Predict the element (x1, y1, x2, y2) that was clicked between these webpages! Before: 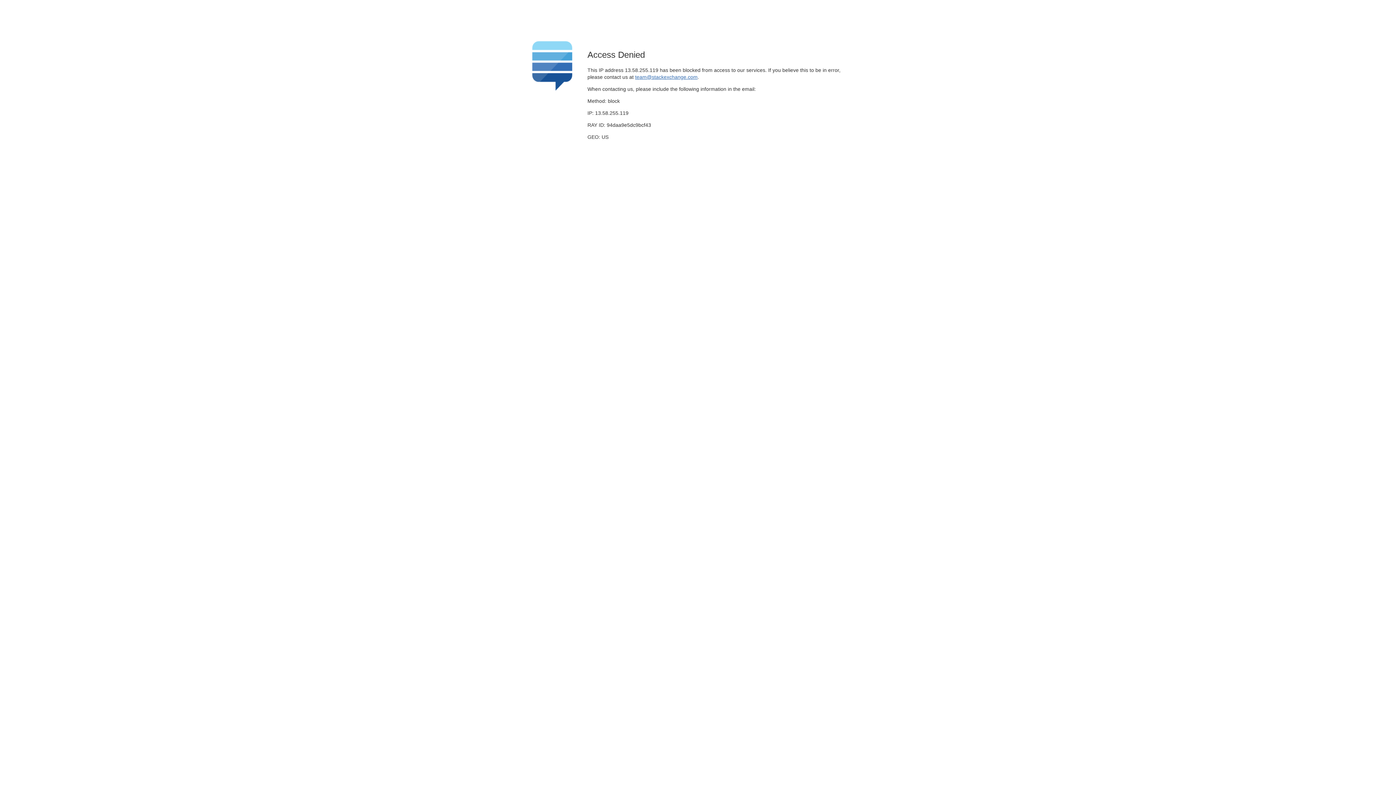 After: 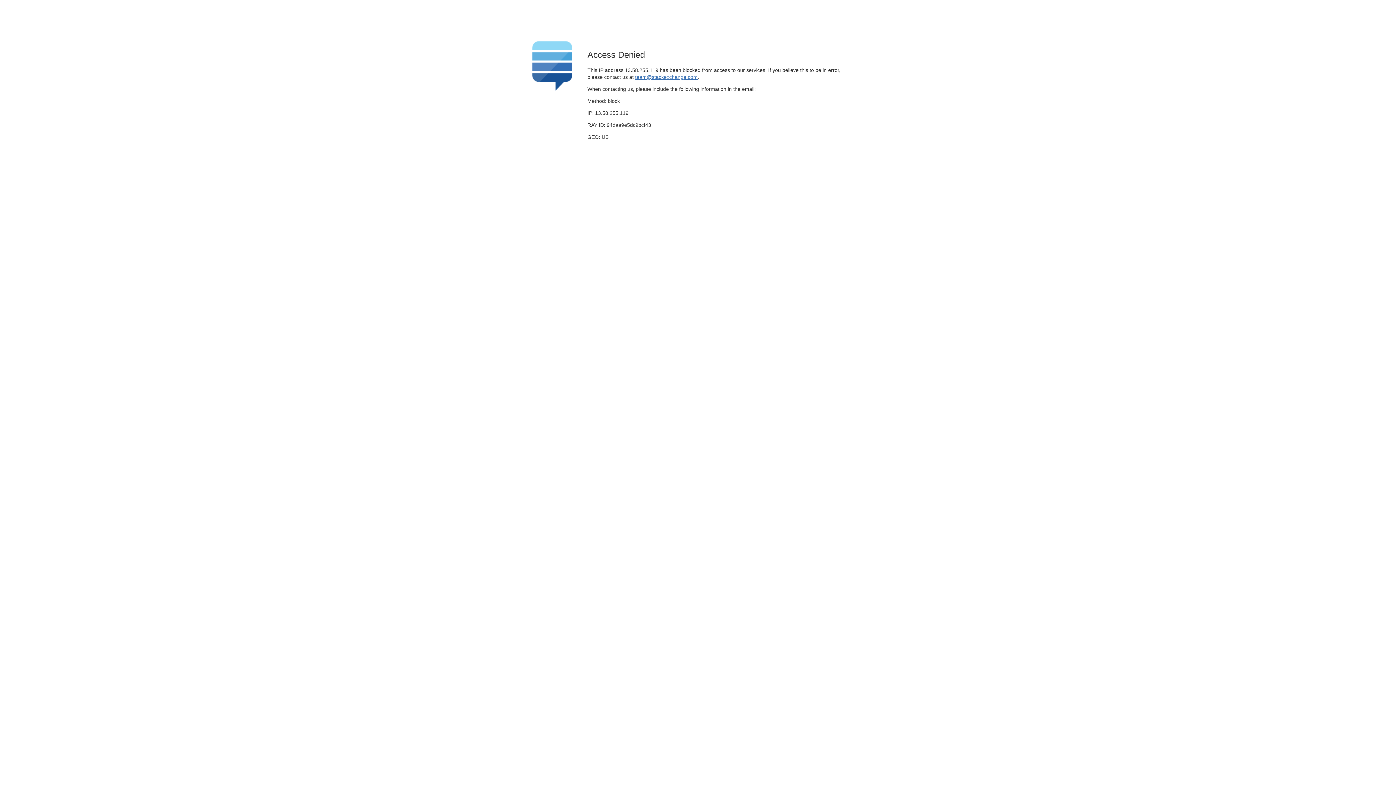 Action: label: team@stackexchange.com bbox: (635, 74, 697, 79)